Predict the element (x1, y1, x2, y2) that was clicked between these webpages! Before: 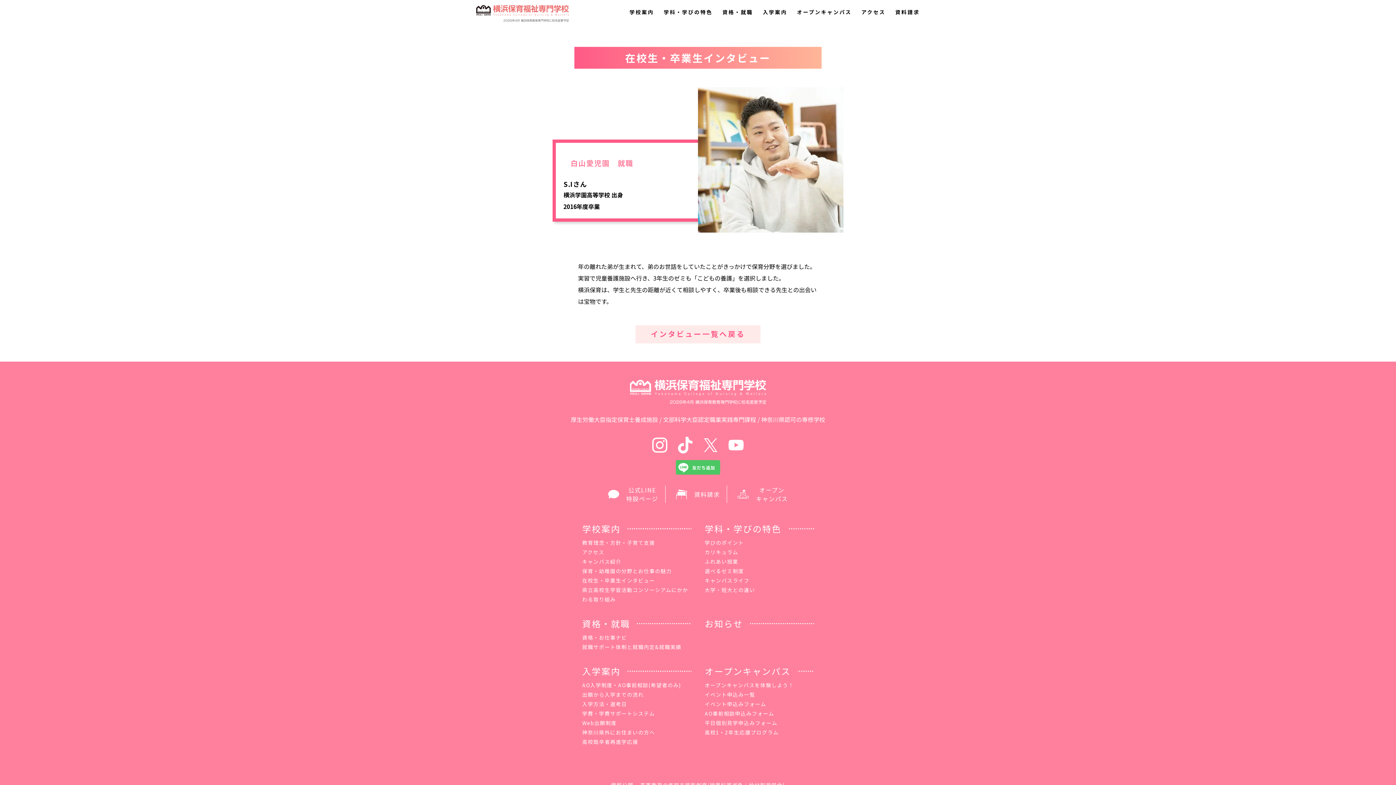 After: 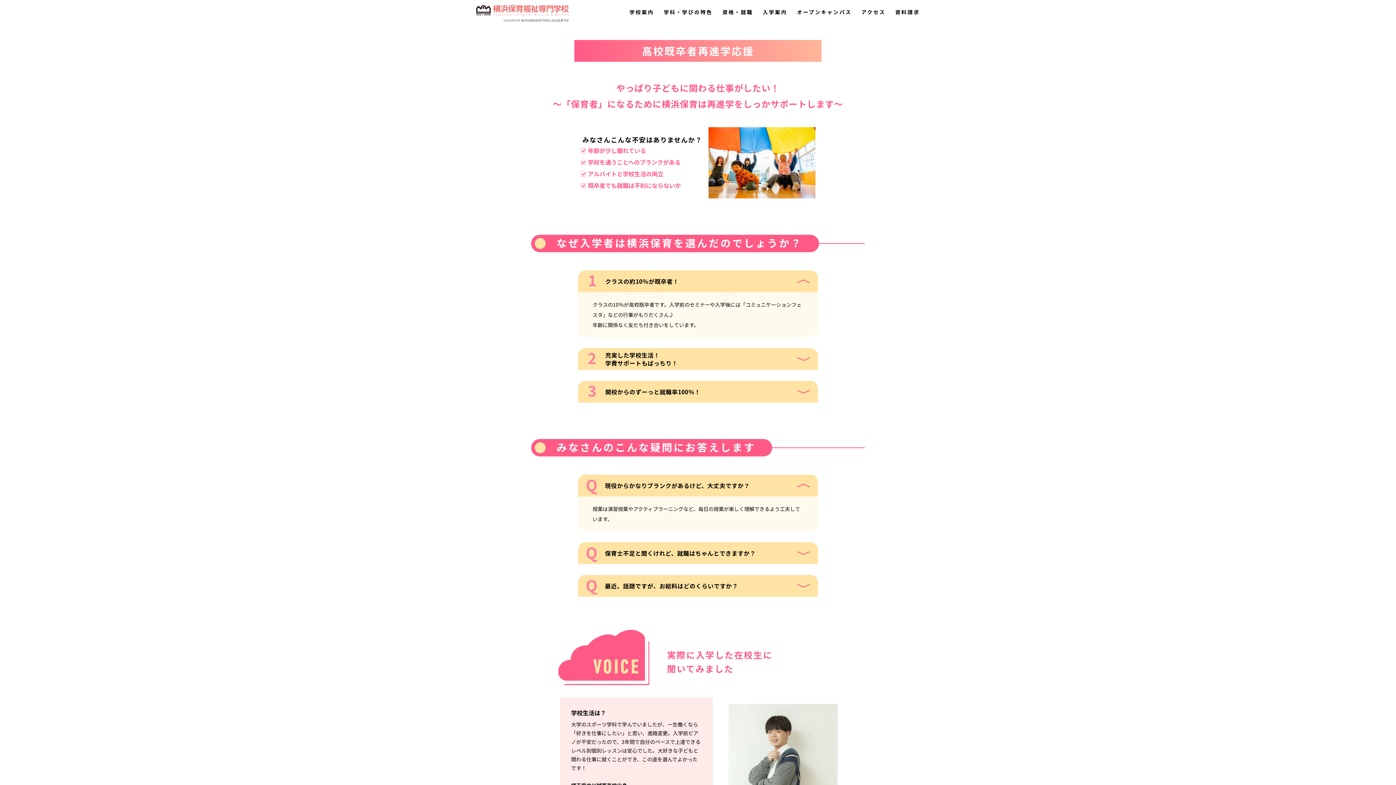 Action: label: 高校既卒者再進学応援 bbox: (582, 738, 638, 745)